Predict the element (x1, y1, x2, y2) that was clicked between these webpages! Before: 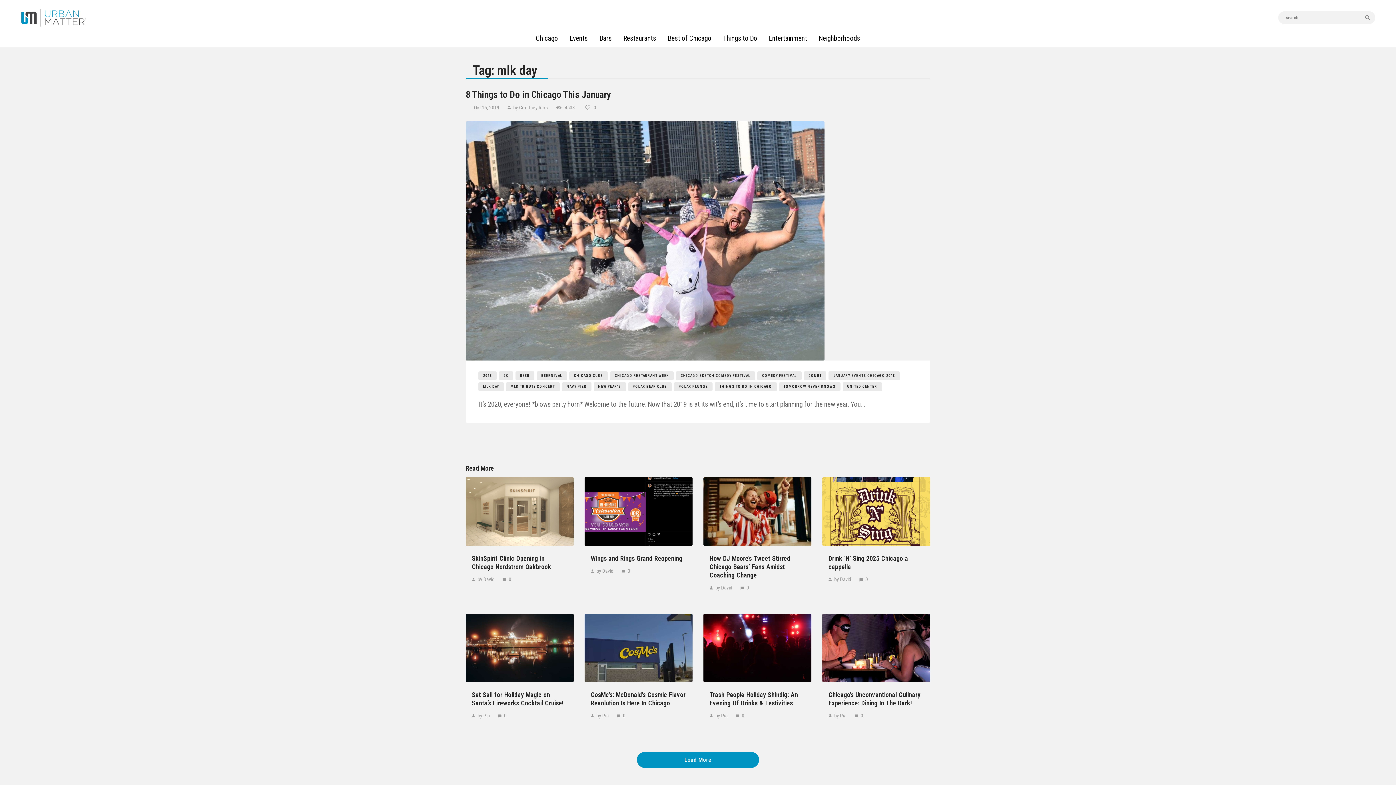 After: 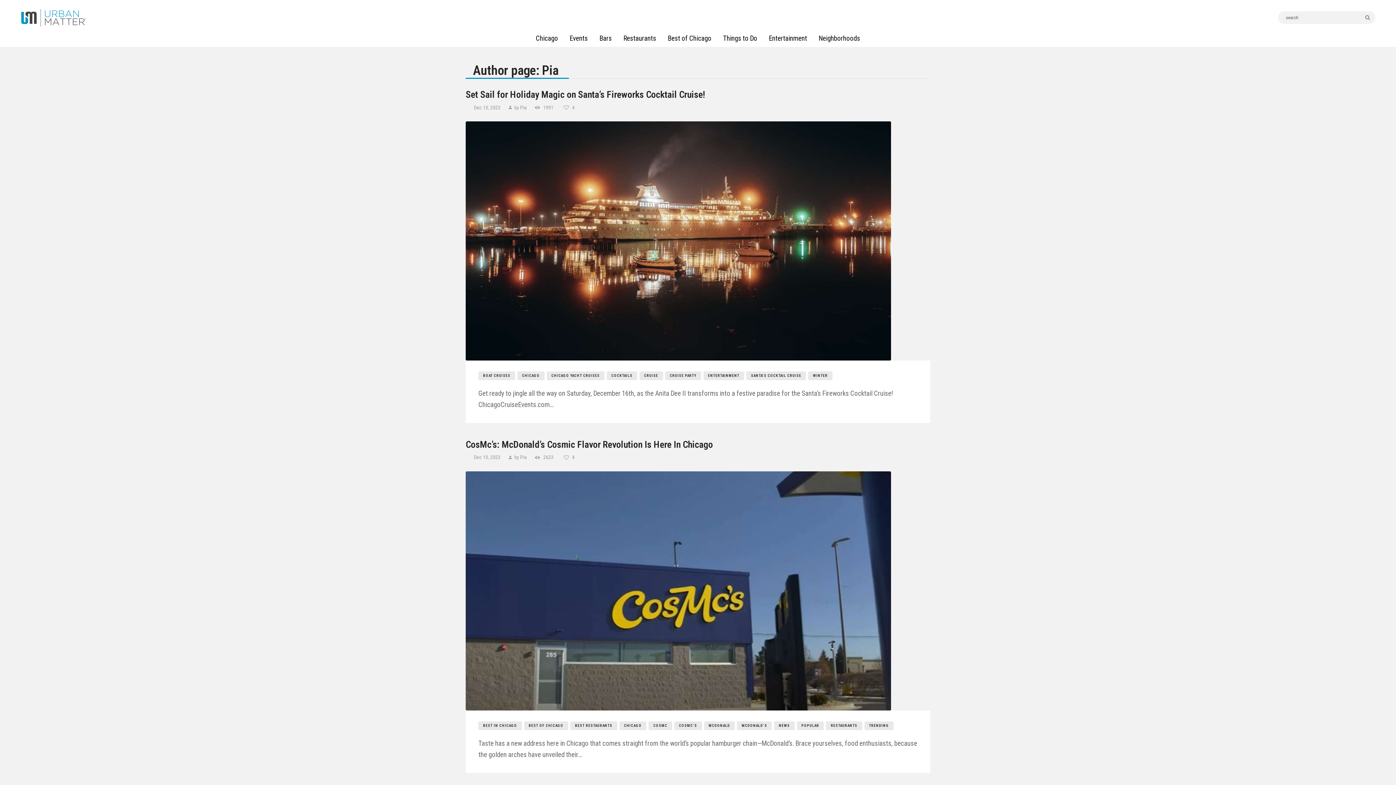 Action: bbox: (709, 713, 736, 718) label:  by Pia 